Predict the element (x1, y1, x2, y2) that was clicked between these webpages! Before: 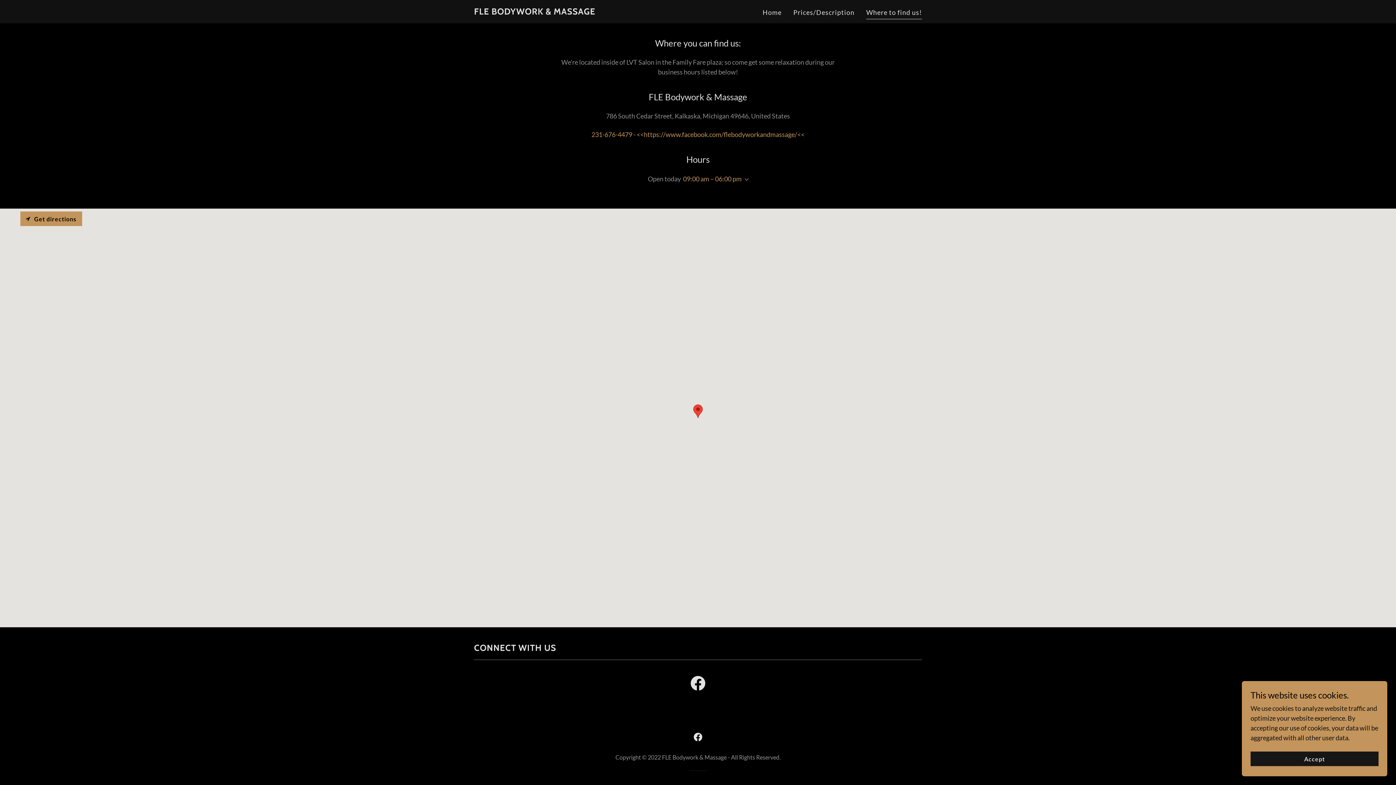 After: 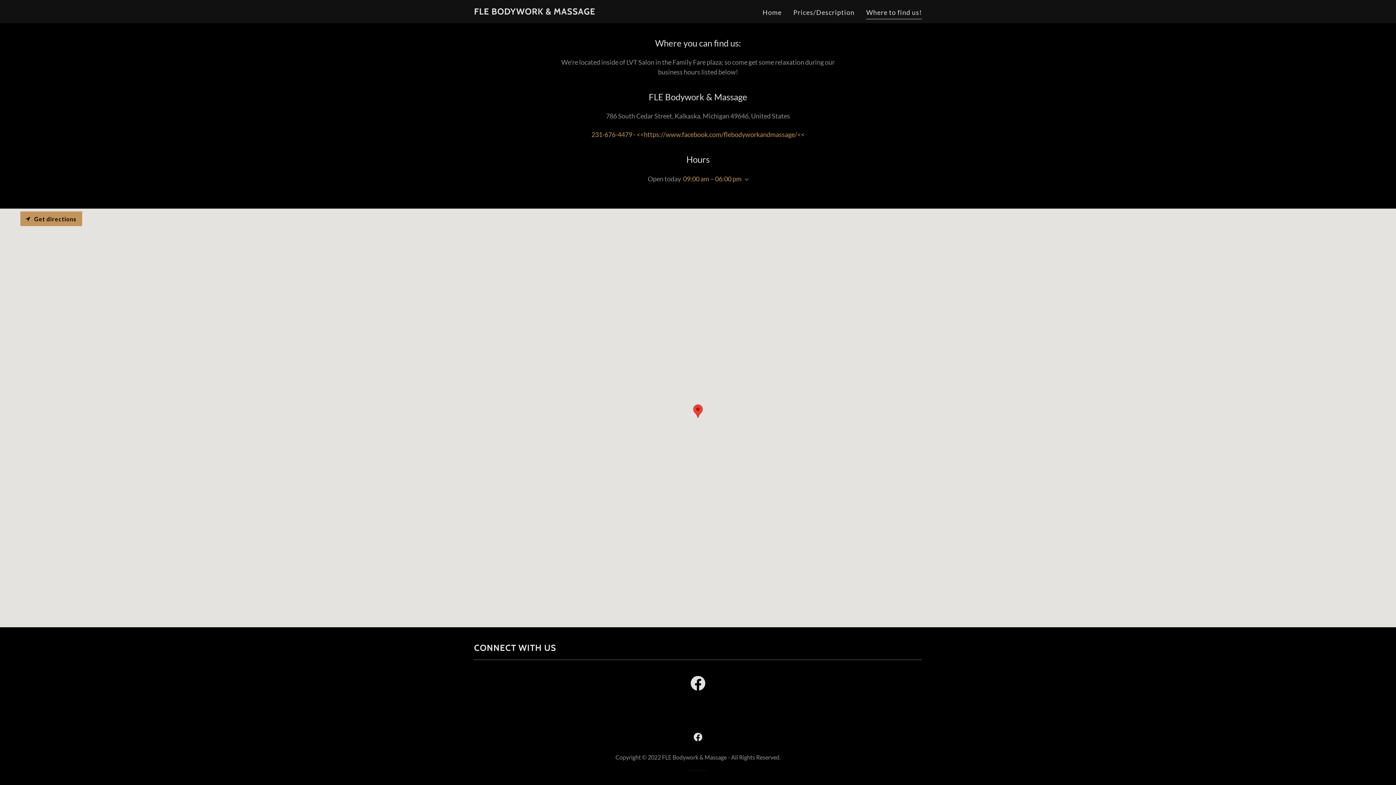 Action: bbox: (1250, 752, 1378, 766) label: Accept